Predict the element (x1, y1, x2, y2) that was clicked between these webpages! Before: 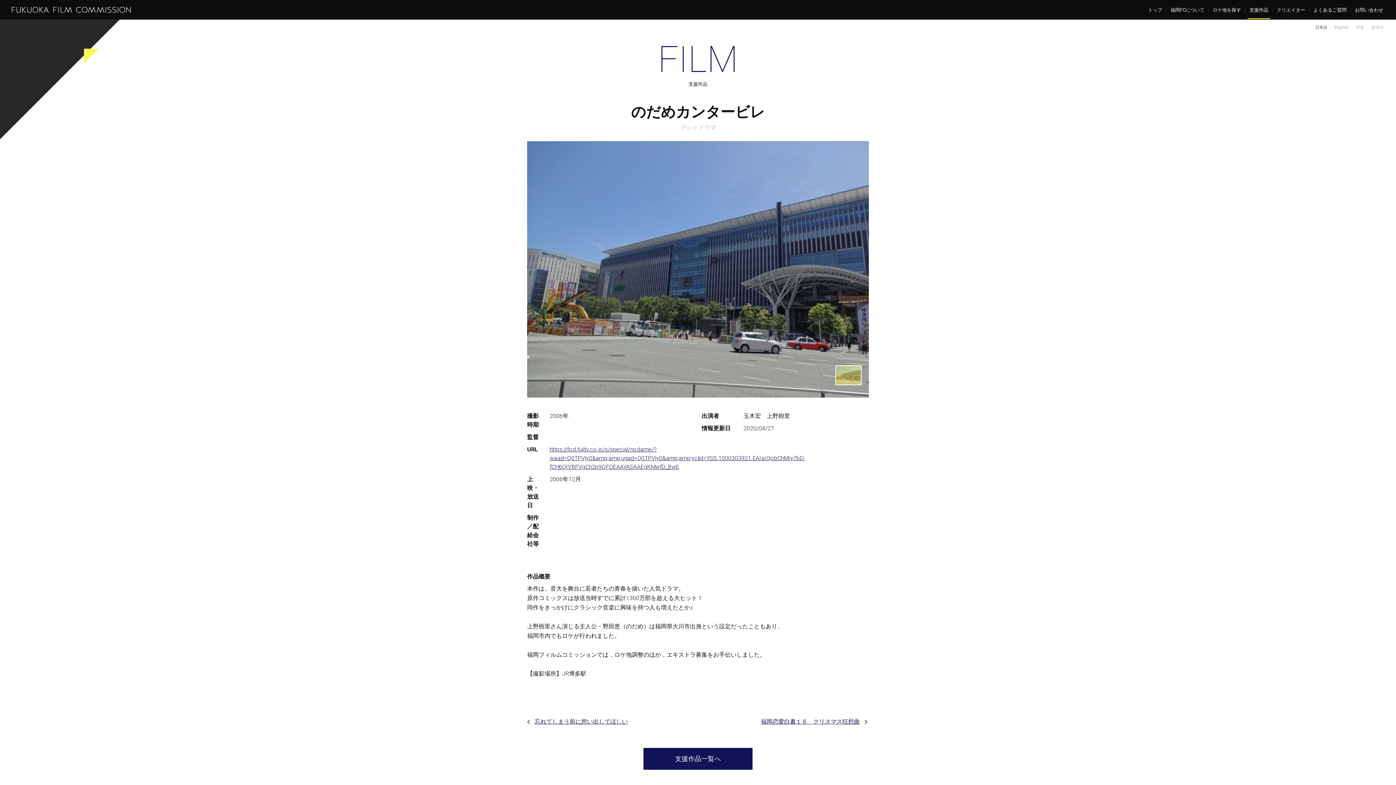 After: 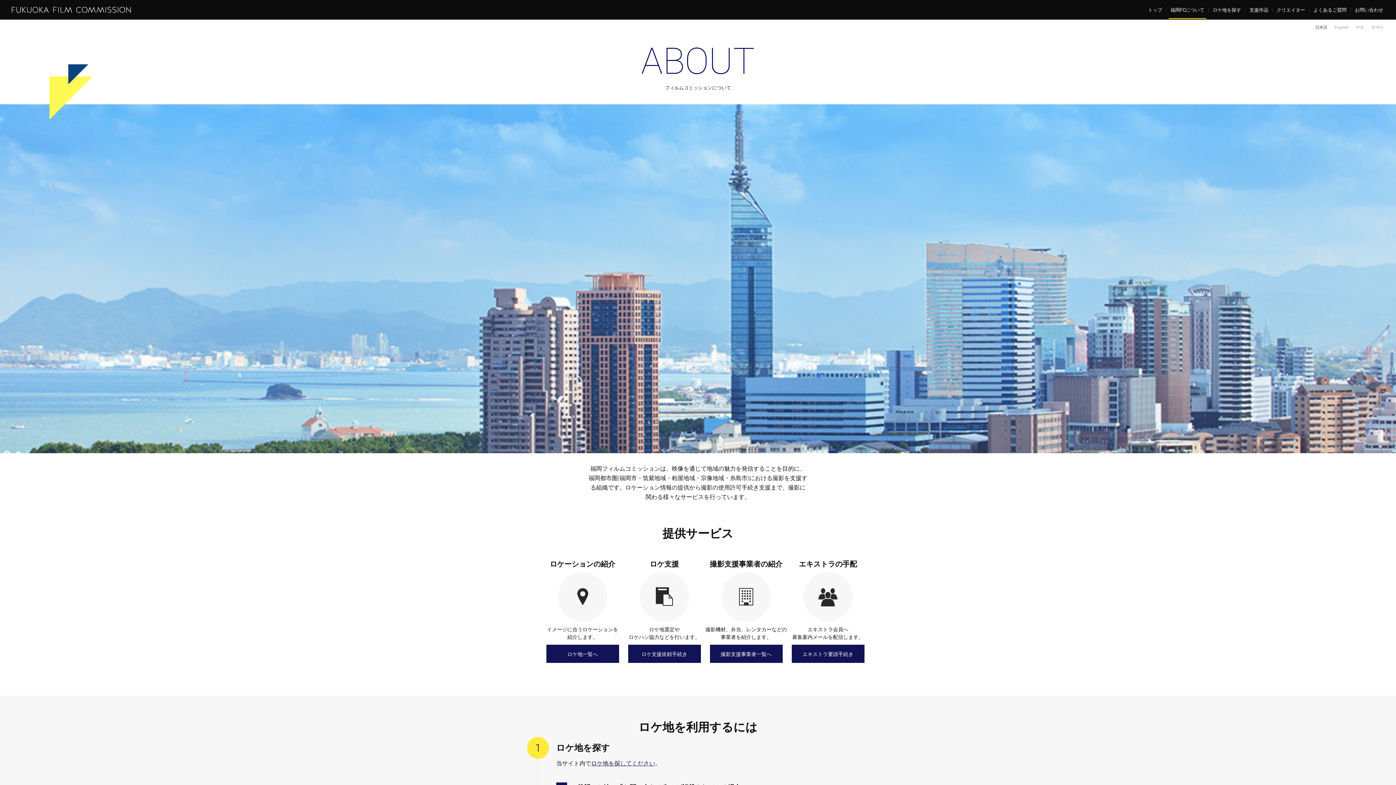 Action: label: 福岡FCについて bbox: (1169, 1, 1206, 18)